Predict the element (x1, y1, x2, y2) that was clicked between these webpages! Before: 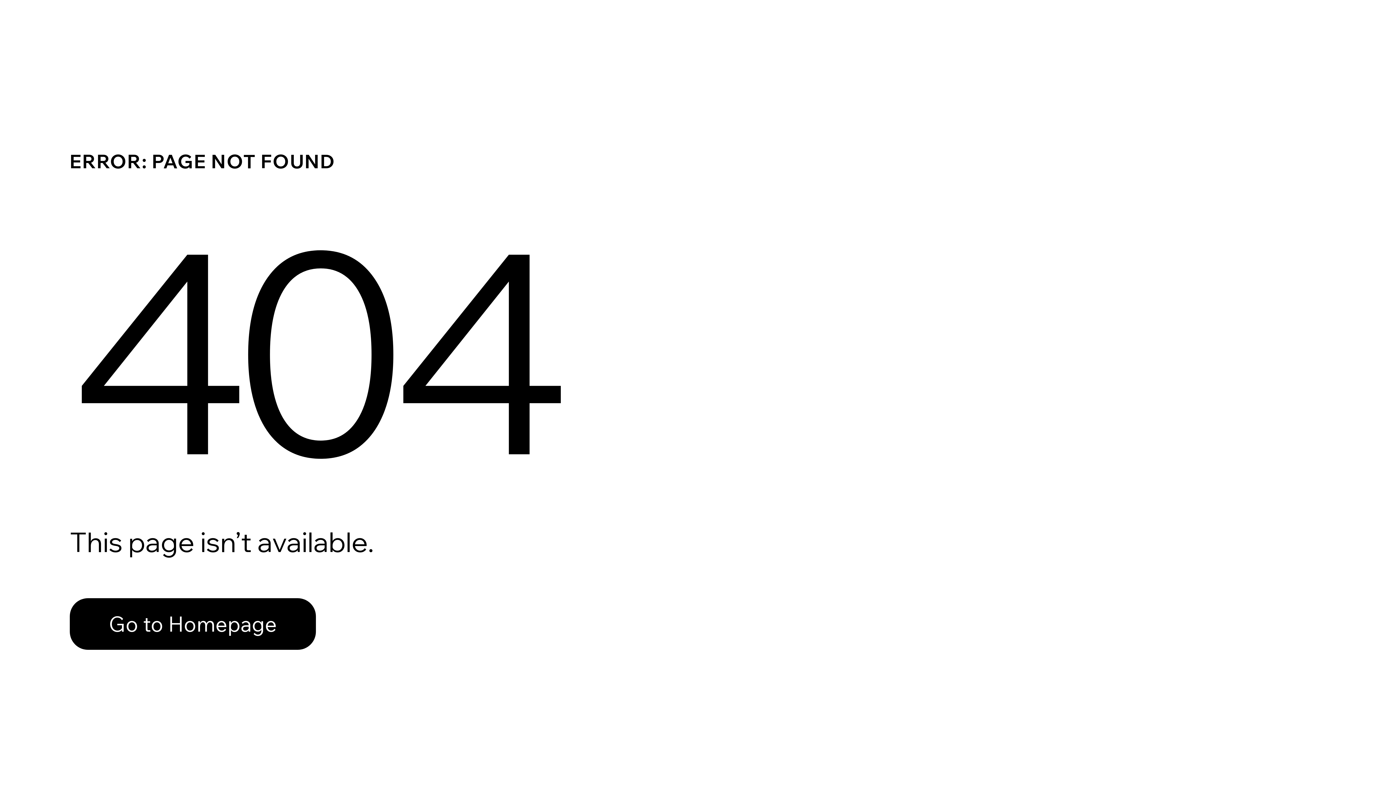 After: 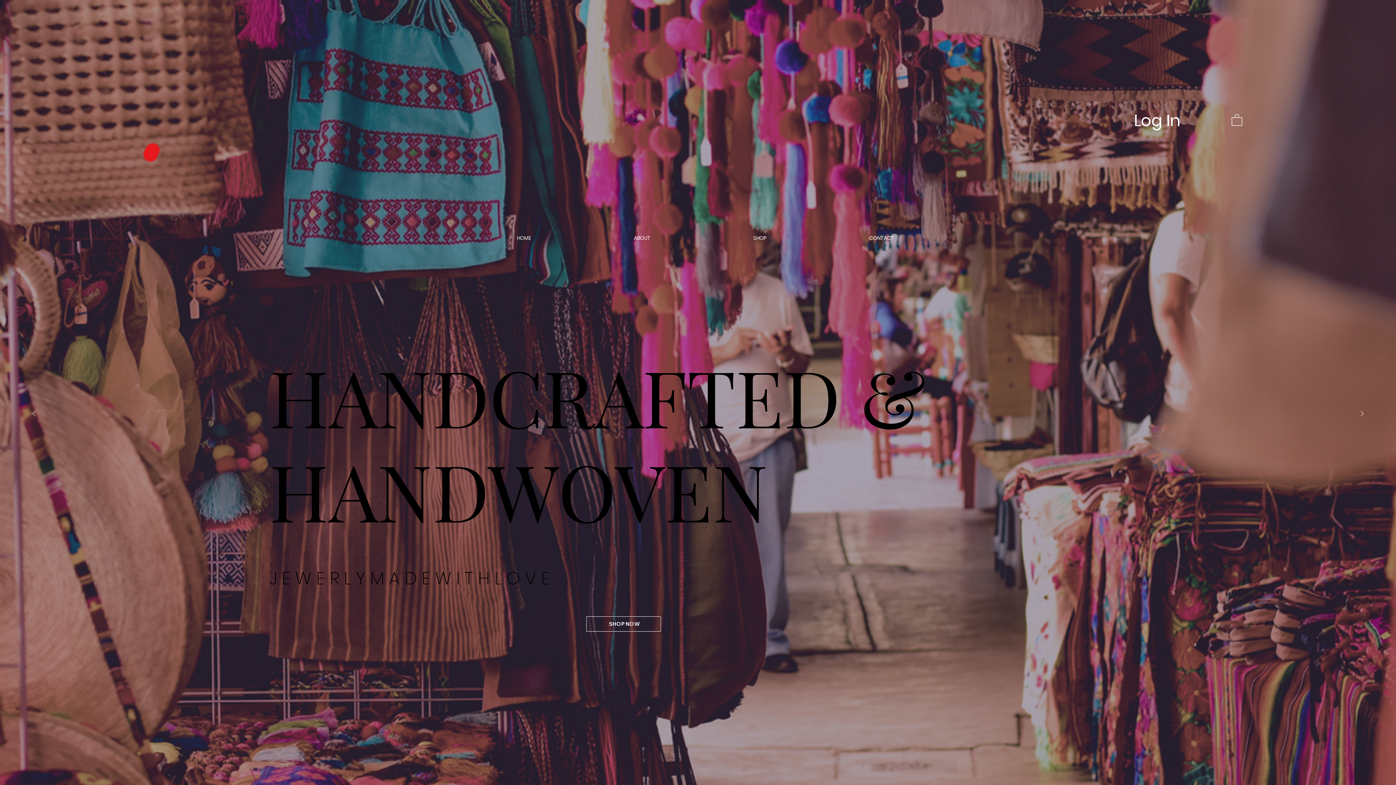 Action: label: Go to Homepage bbox: (69, 598, 316, 650)